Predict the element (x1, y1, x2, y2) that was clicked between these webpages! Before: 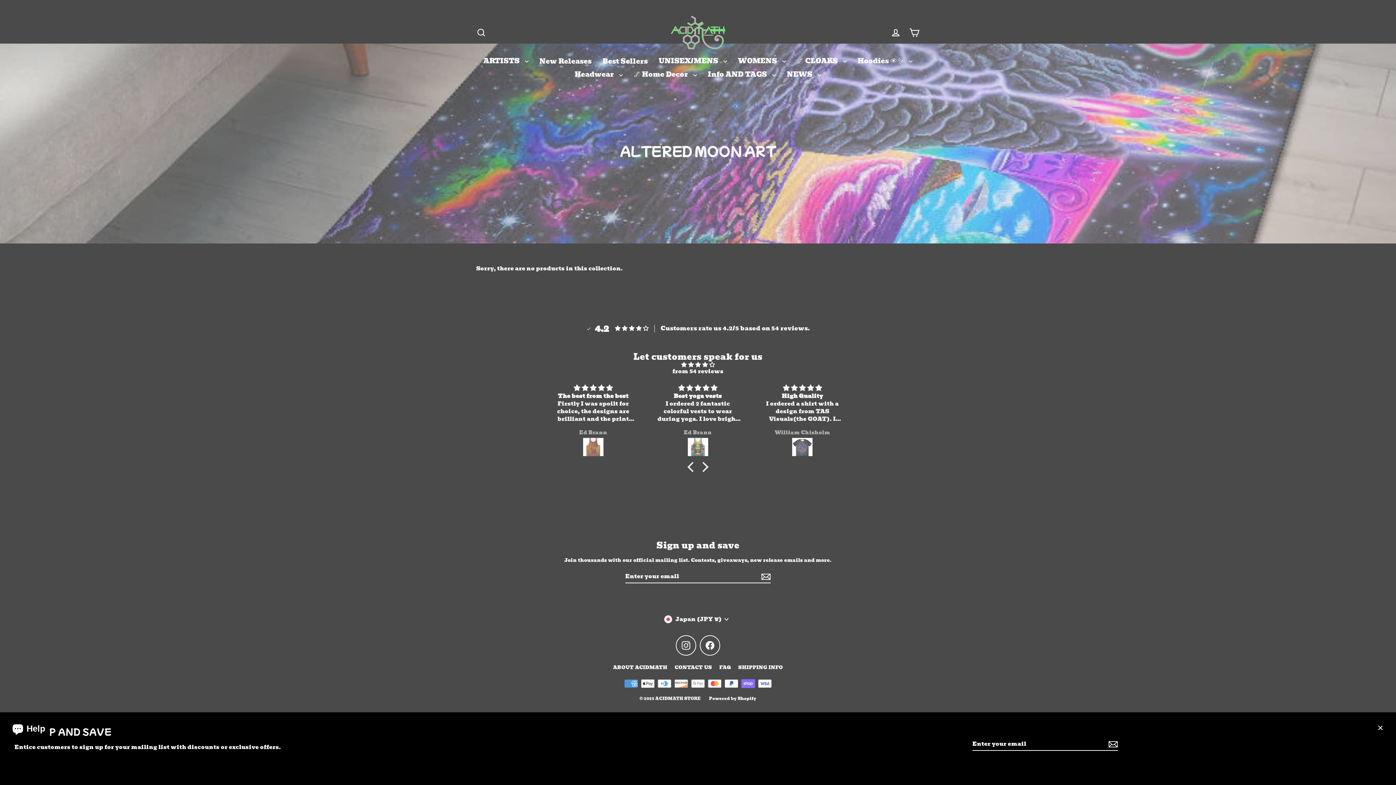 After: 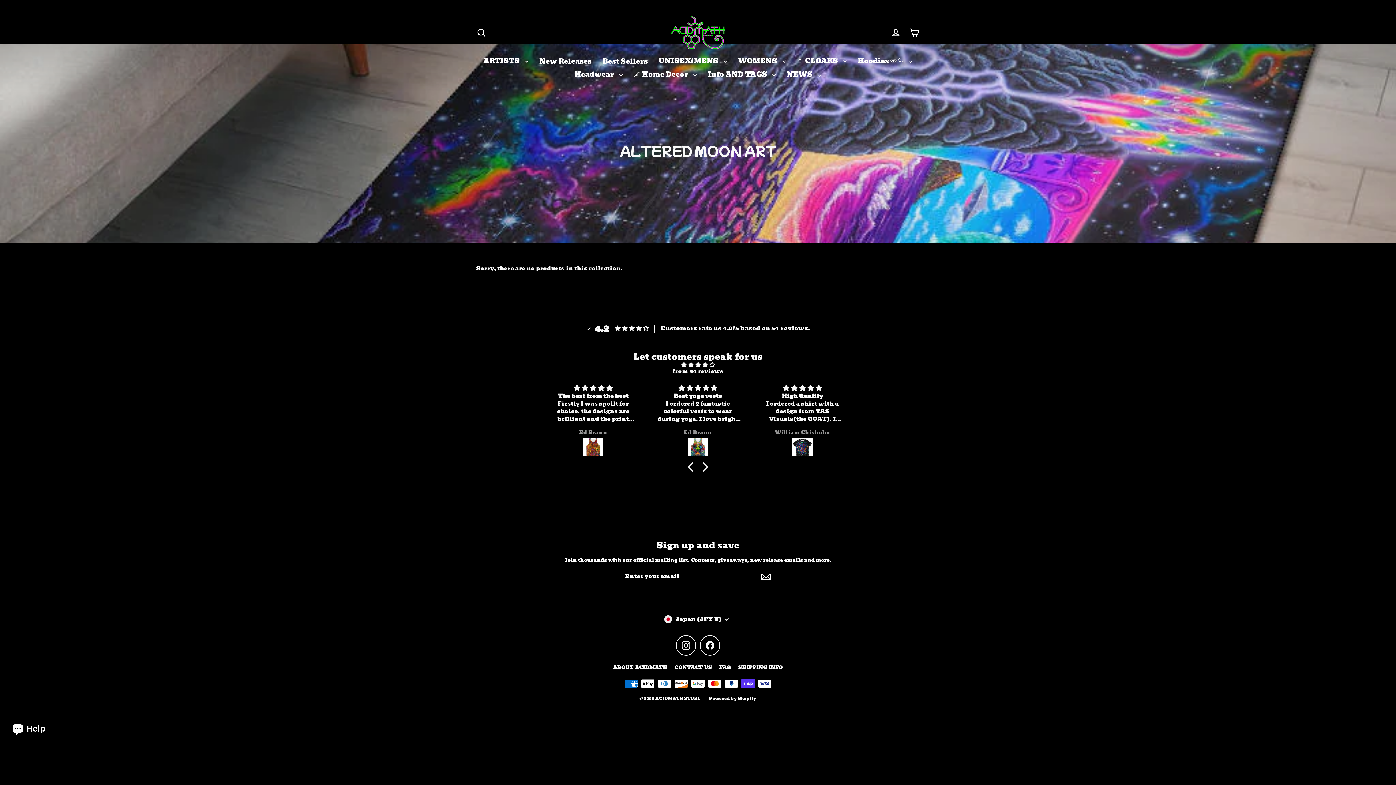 Action: label: Close (esc) bbox: (1372, 720, 1389, 736)